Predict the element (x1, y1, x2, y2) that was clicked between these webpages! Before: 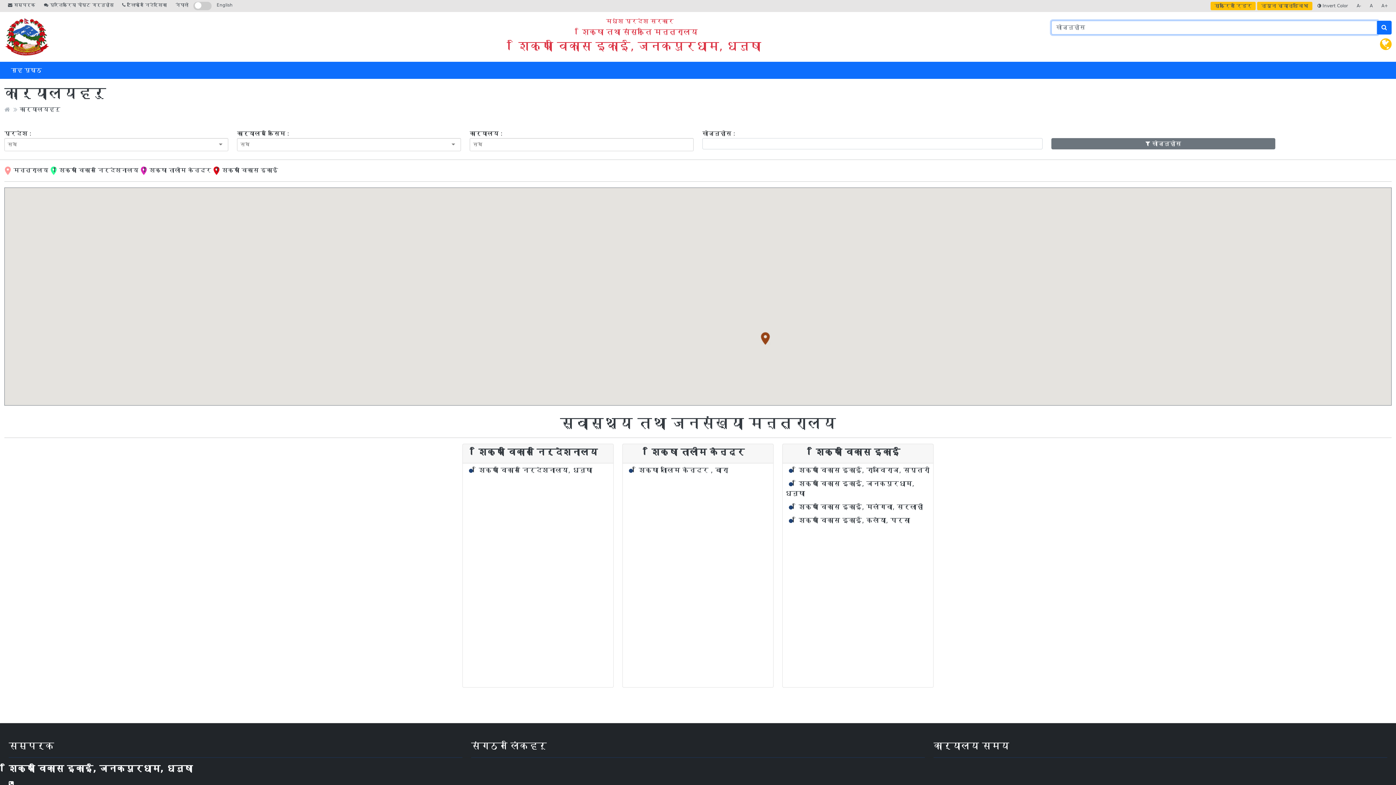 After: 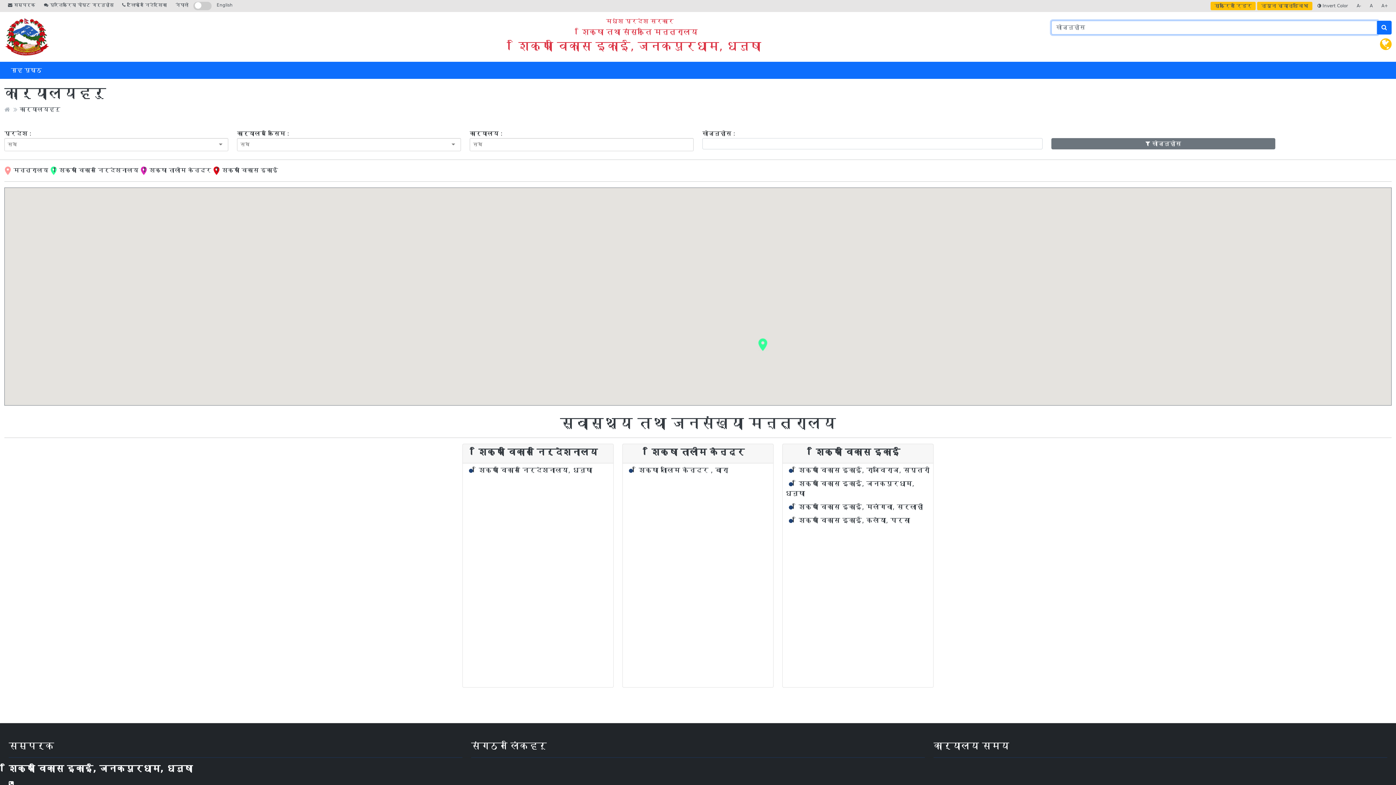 Action: label:  शिक्षा विकास निर्देशनालय  bbox: (50, 166, 140, 173)